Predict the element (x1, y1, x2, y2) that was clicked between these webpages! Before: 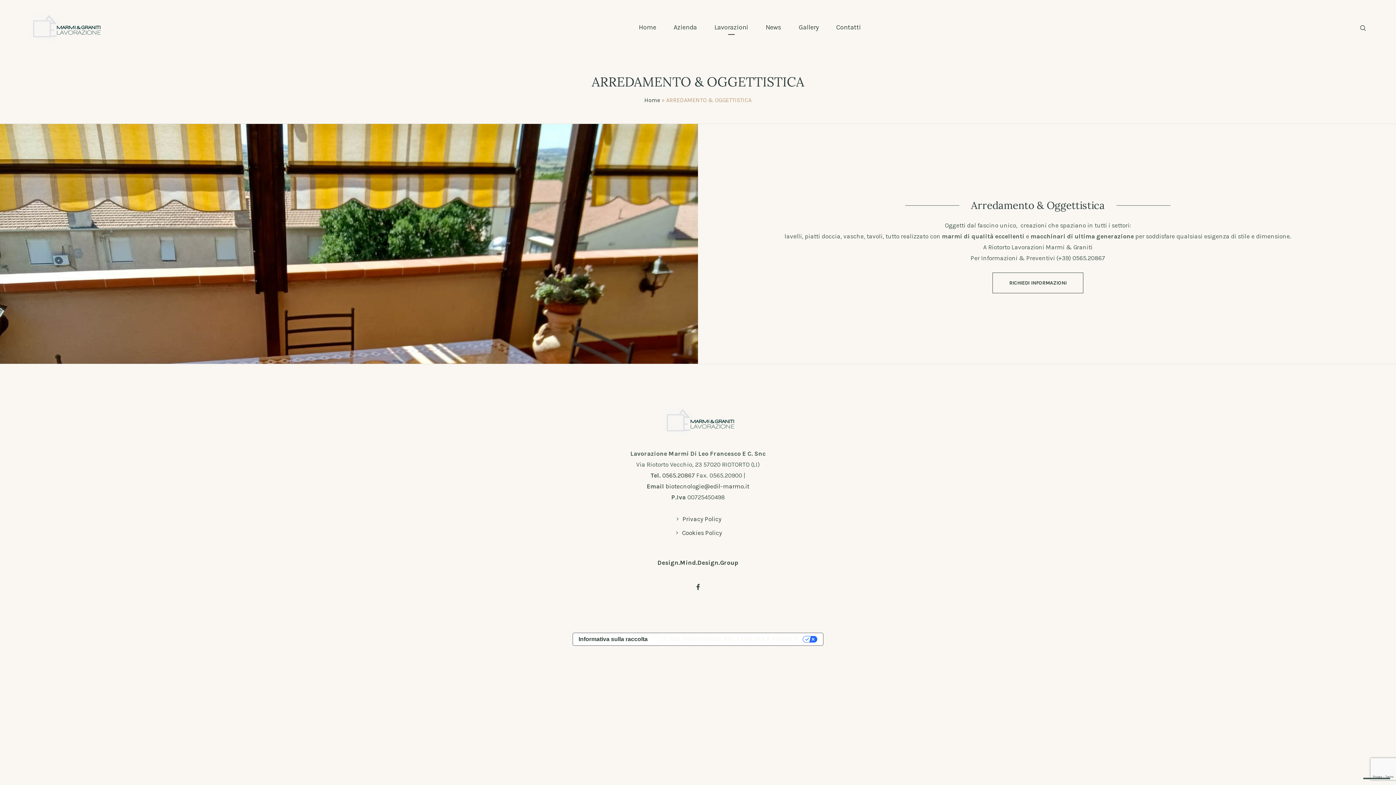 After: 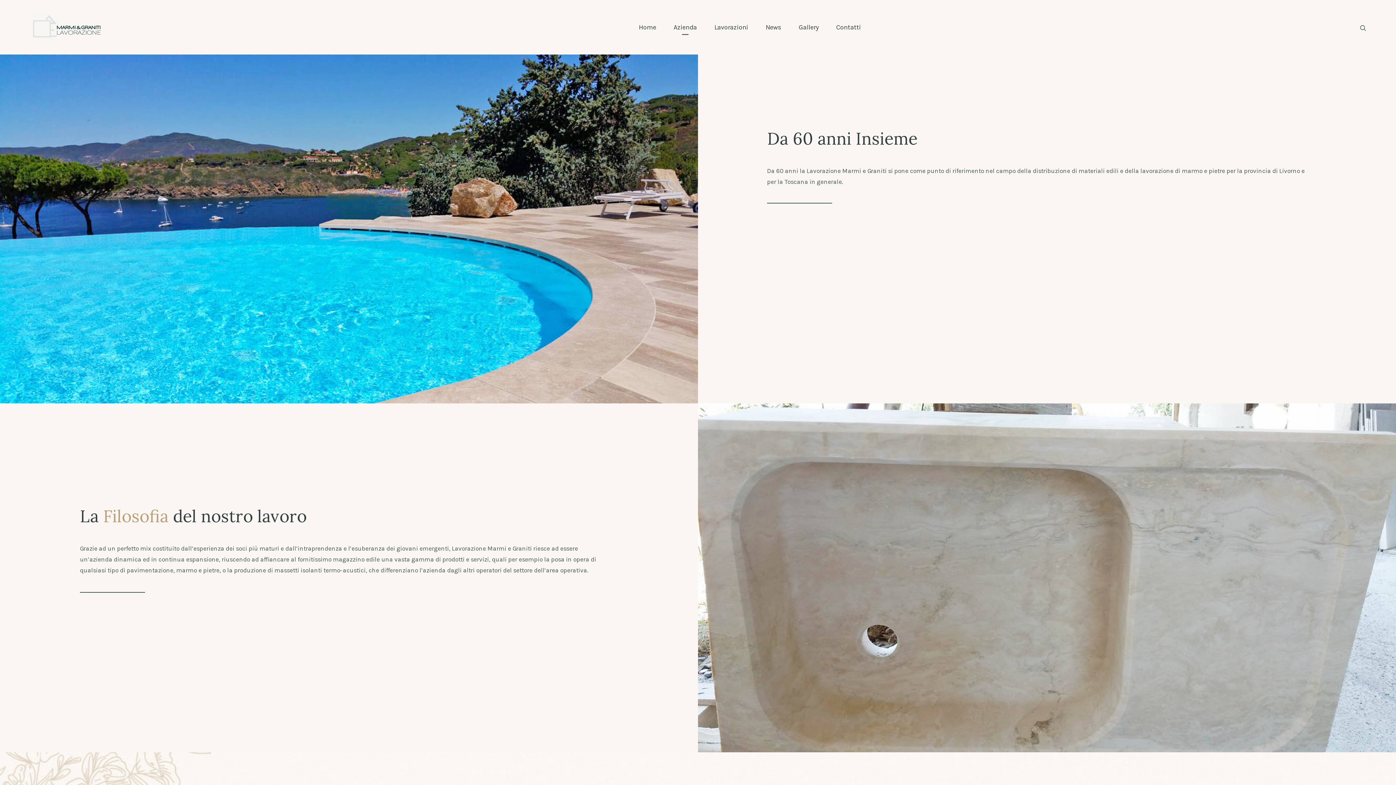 Action: label: Azienda bbox: (665, 0, 705, 54)